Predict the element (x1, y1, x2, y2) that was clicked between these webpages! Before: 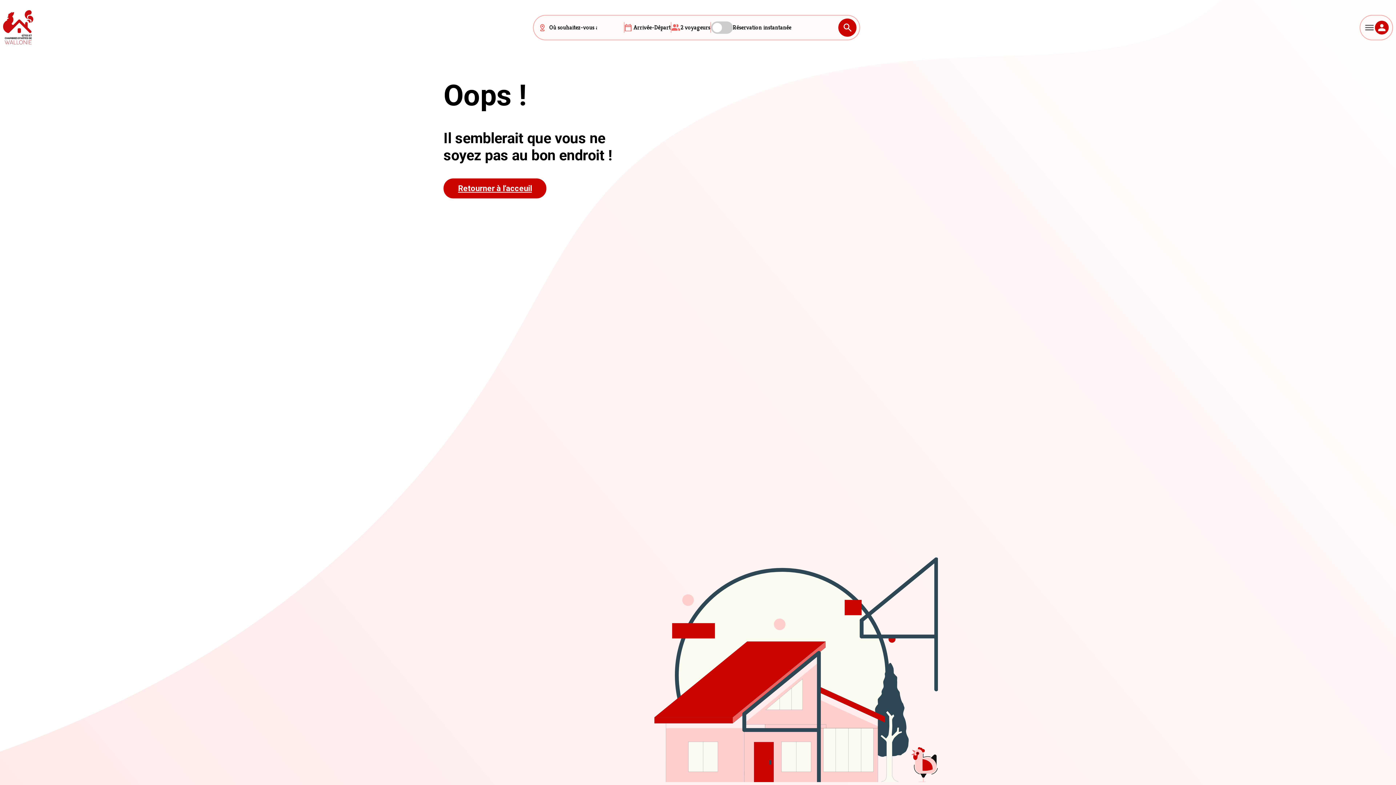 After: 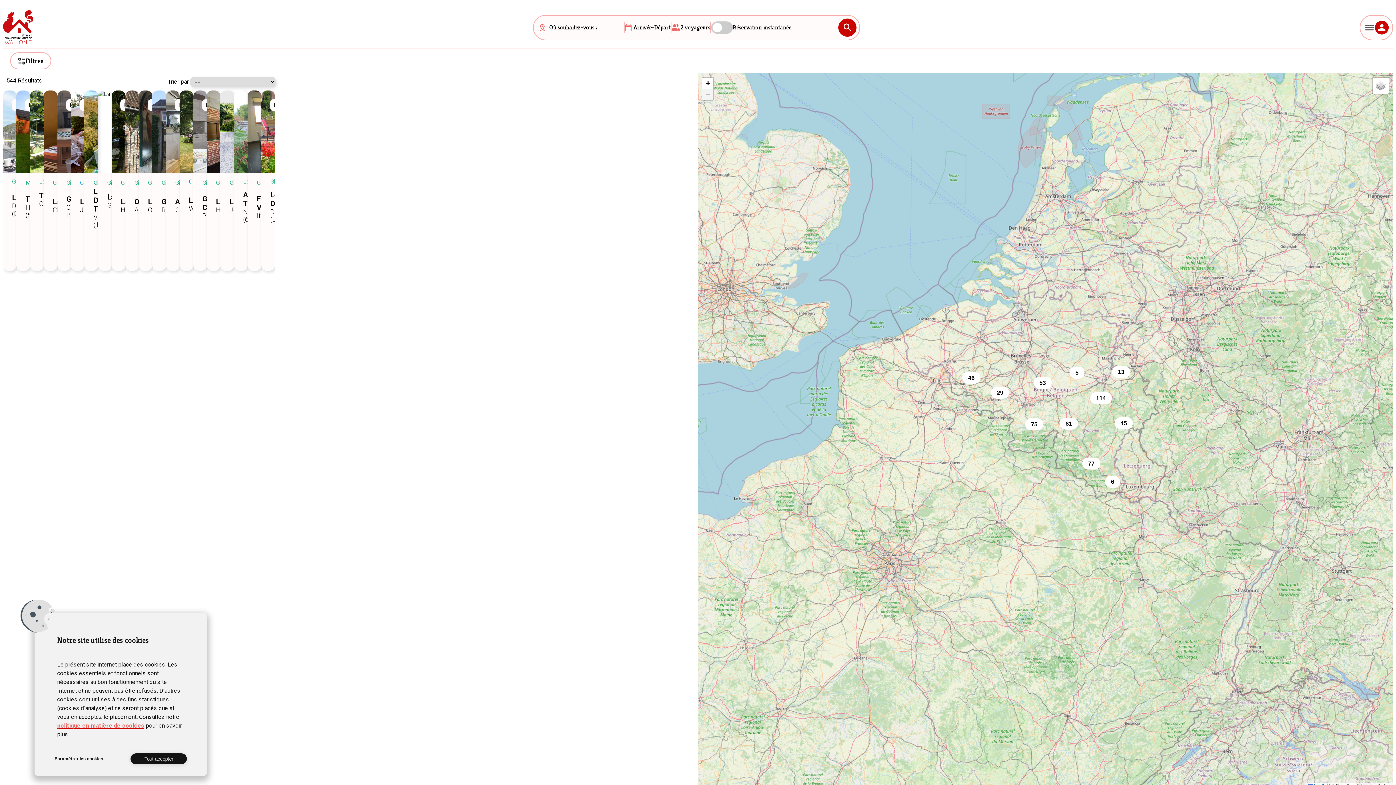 Action: bbox: (838, 18, 856, 36) label: Rechercher